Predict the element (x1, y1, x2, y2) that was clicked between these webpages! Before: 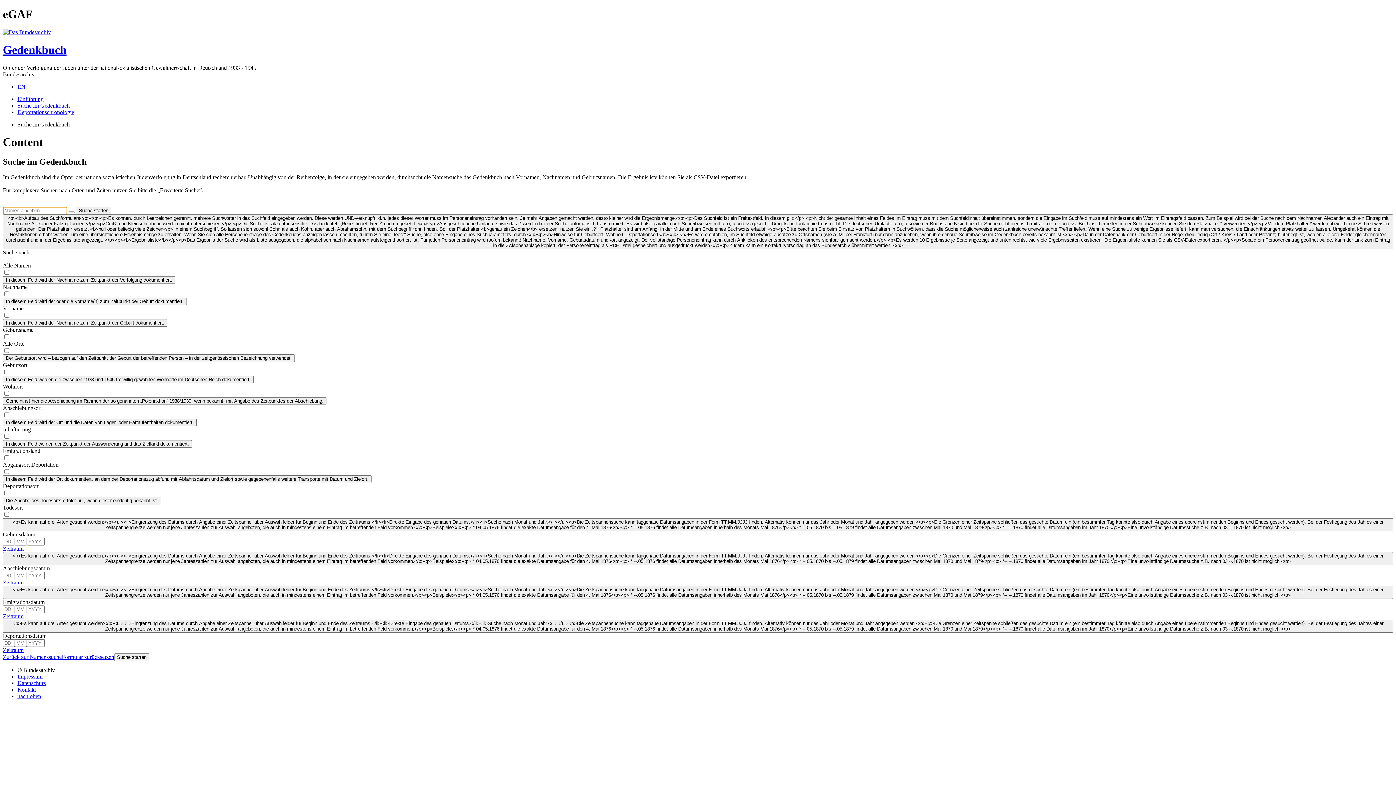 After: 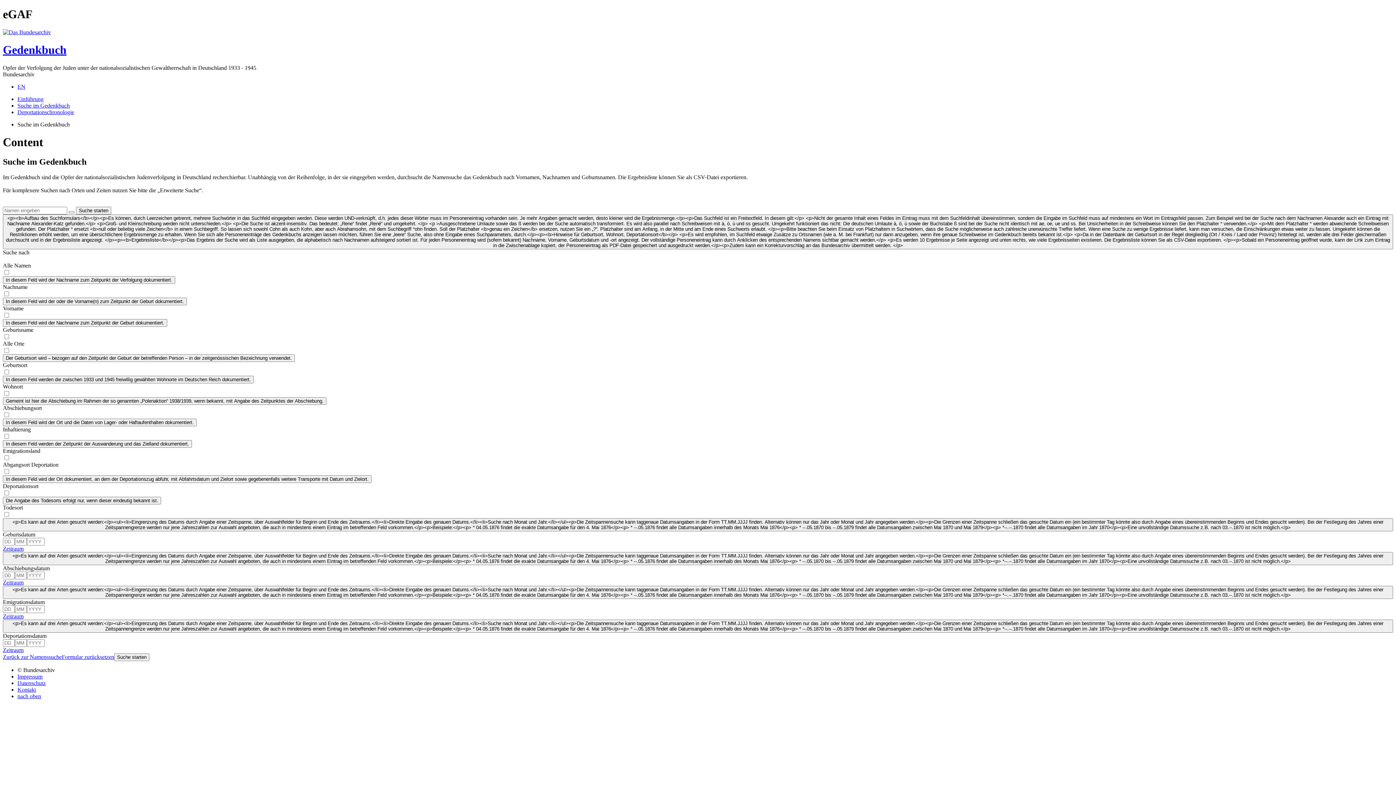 Action: label: Zeitraum bbox: (2, 647, 23, 653)